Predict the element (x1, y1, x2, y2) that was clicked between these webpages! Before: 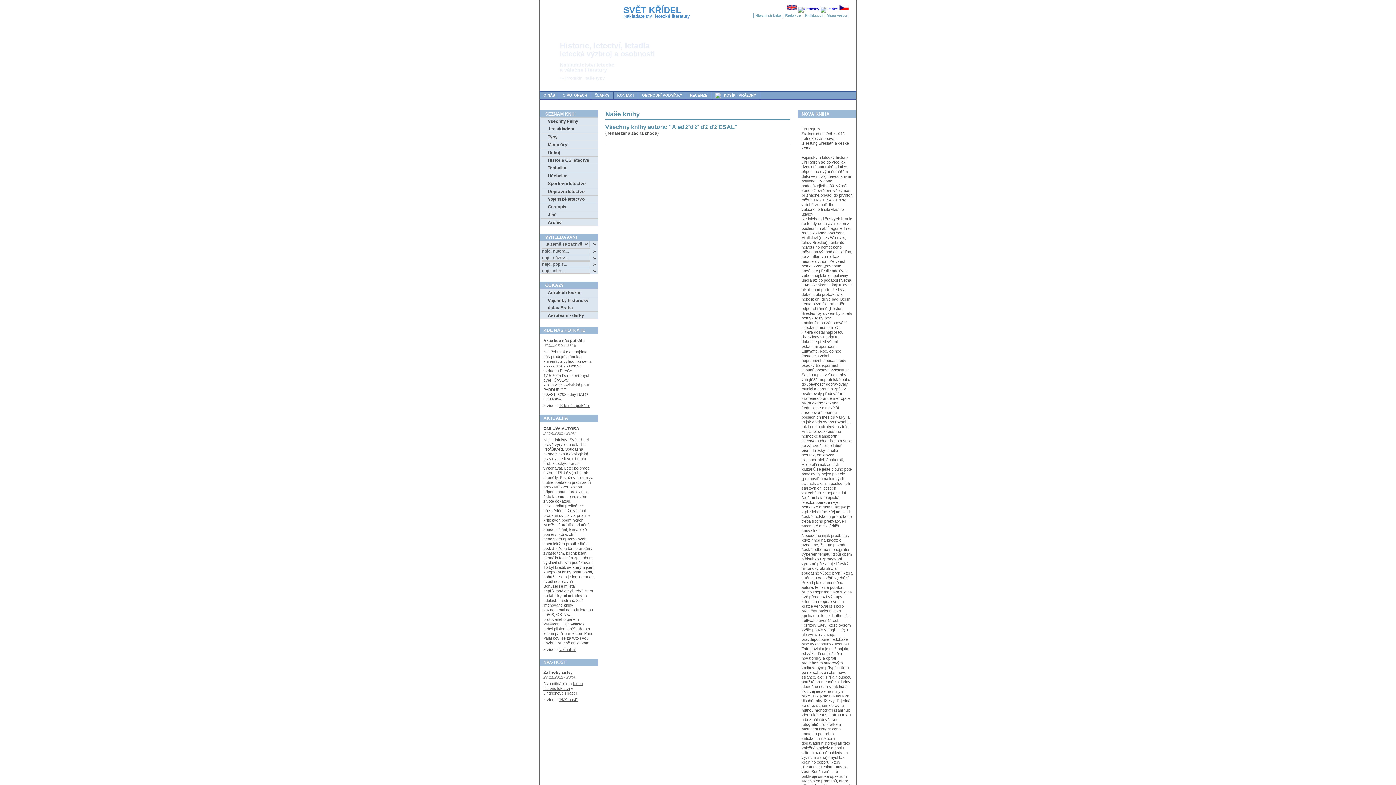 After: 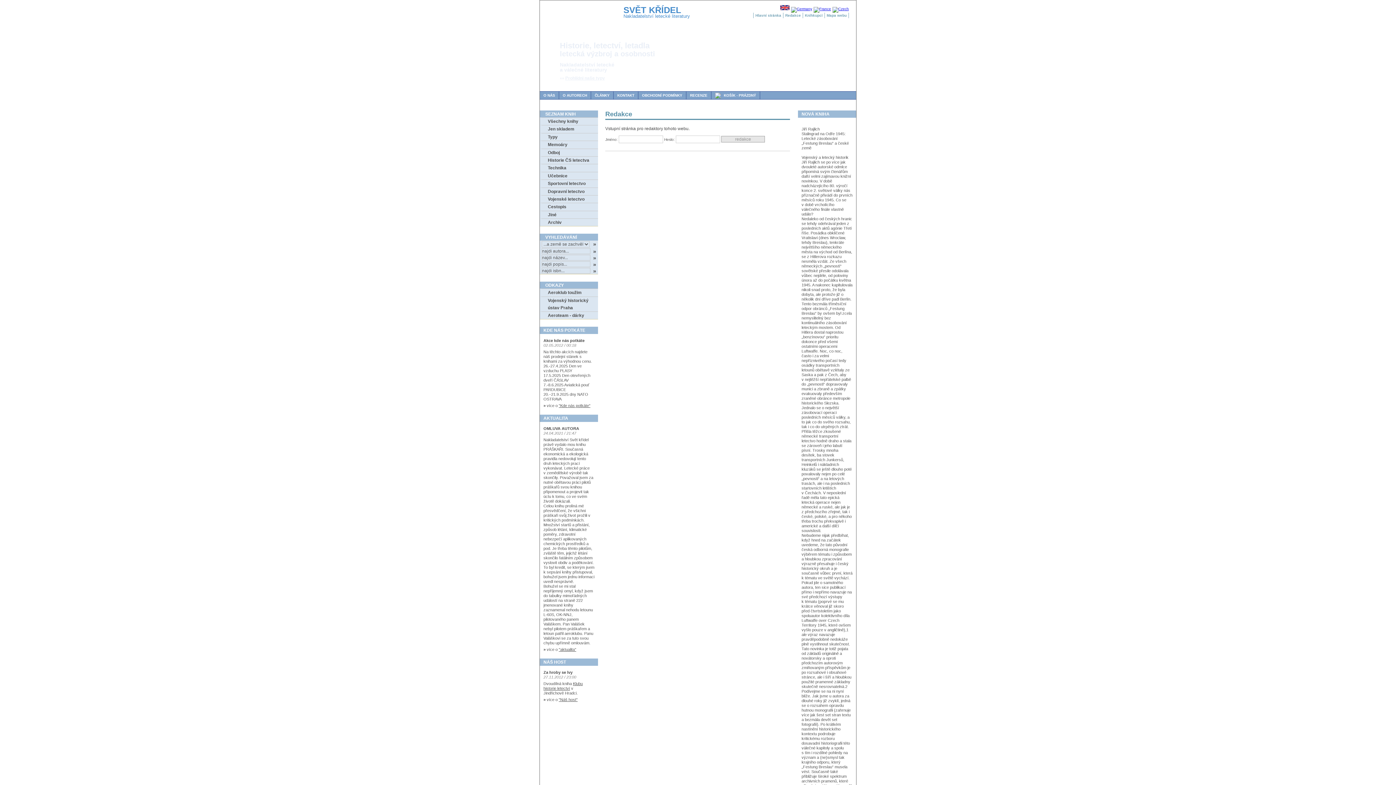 Action: bbox: (783, 12, 803, 18) label: Redakce